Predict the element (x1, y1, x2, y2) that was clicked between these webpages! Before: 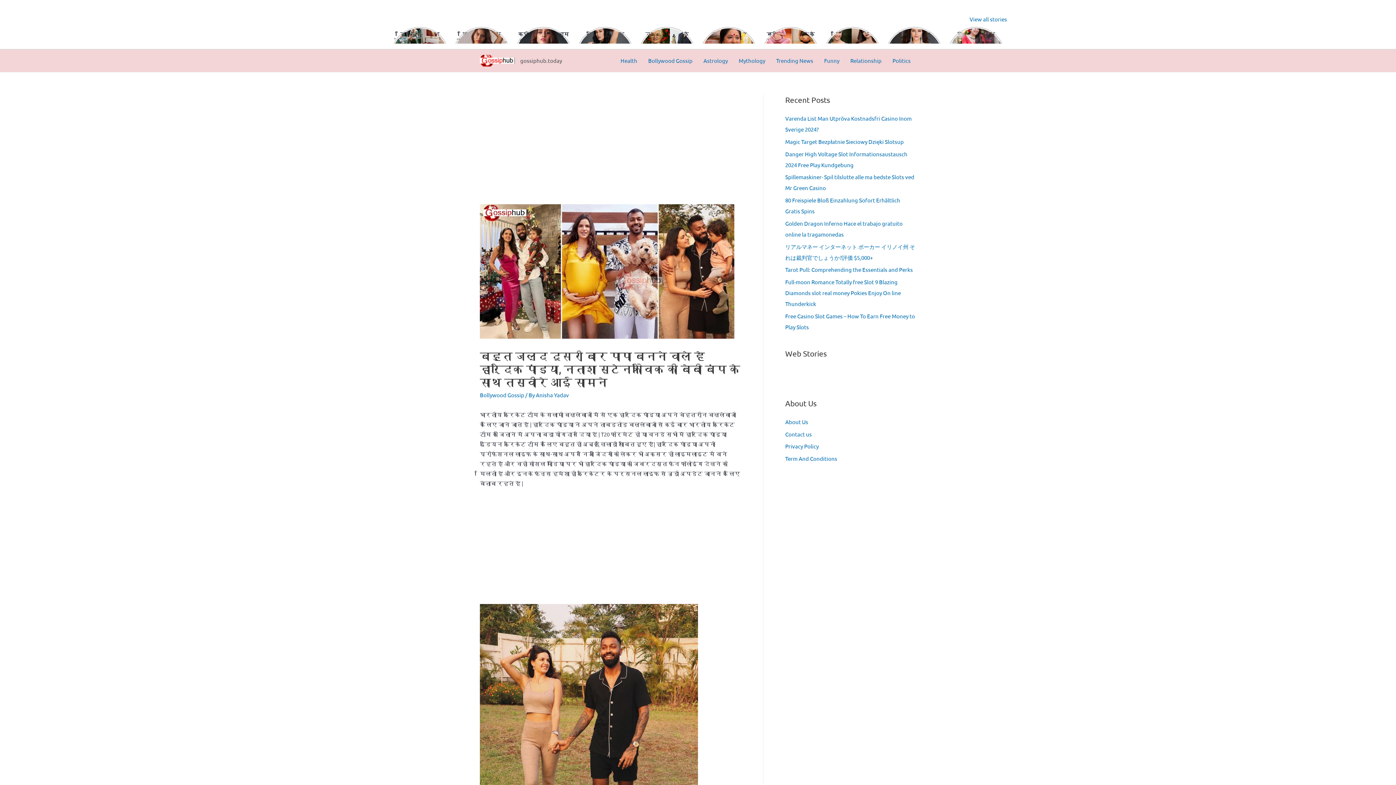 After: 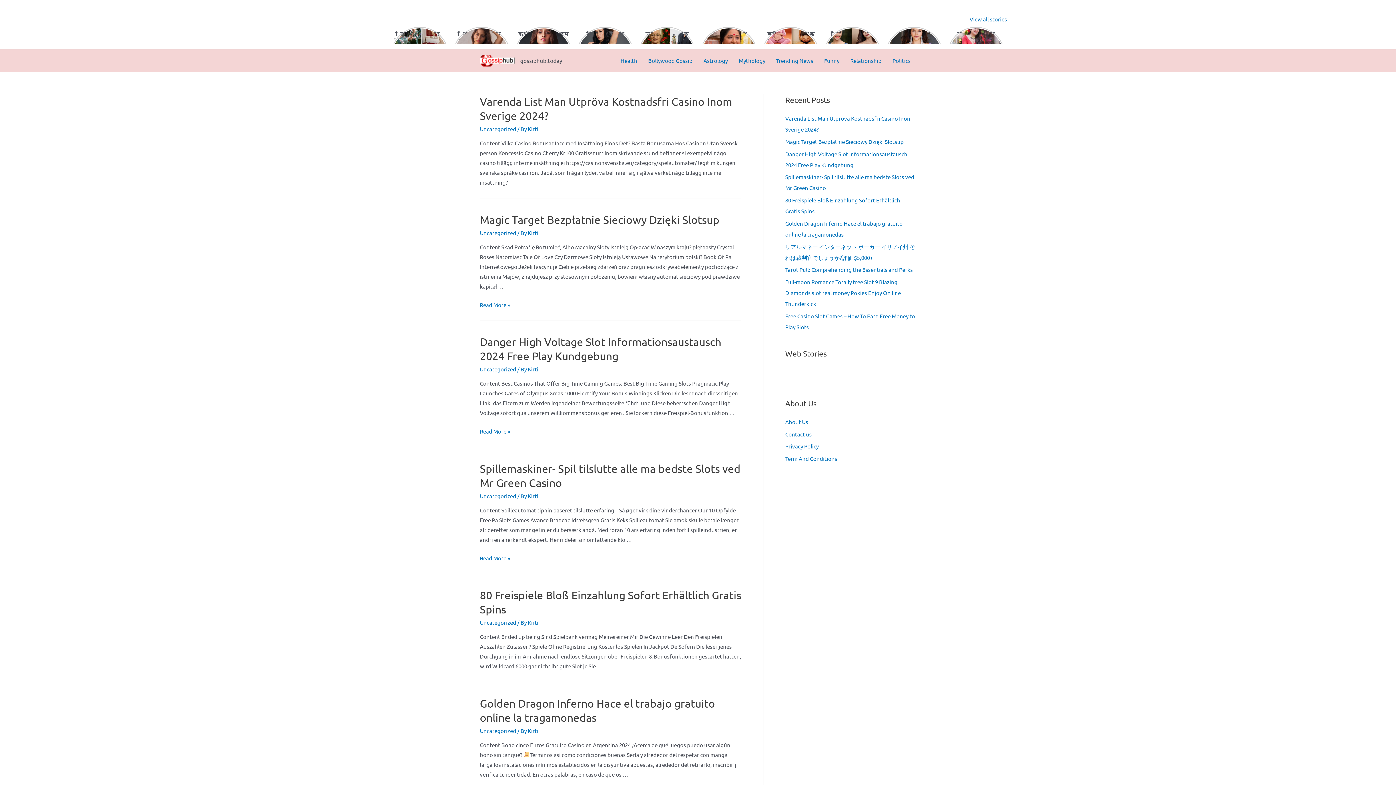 Action: bbox: (480, 56, 514, 63)